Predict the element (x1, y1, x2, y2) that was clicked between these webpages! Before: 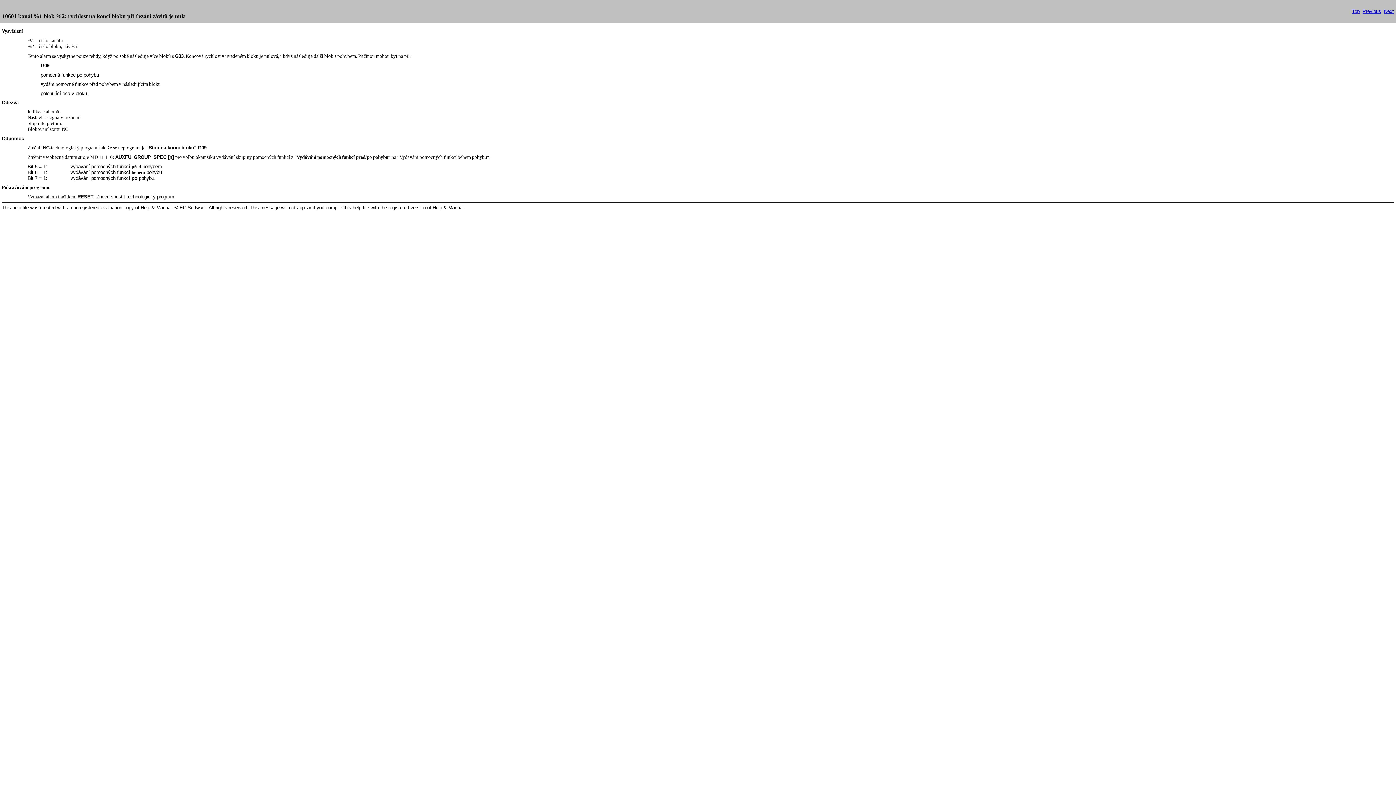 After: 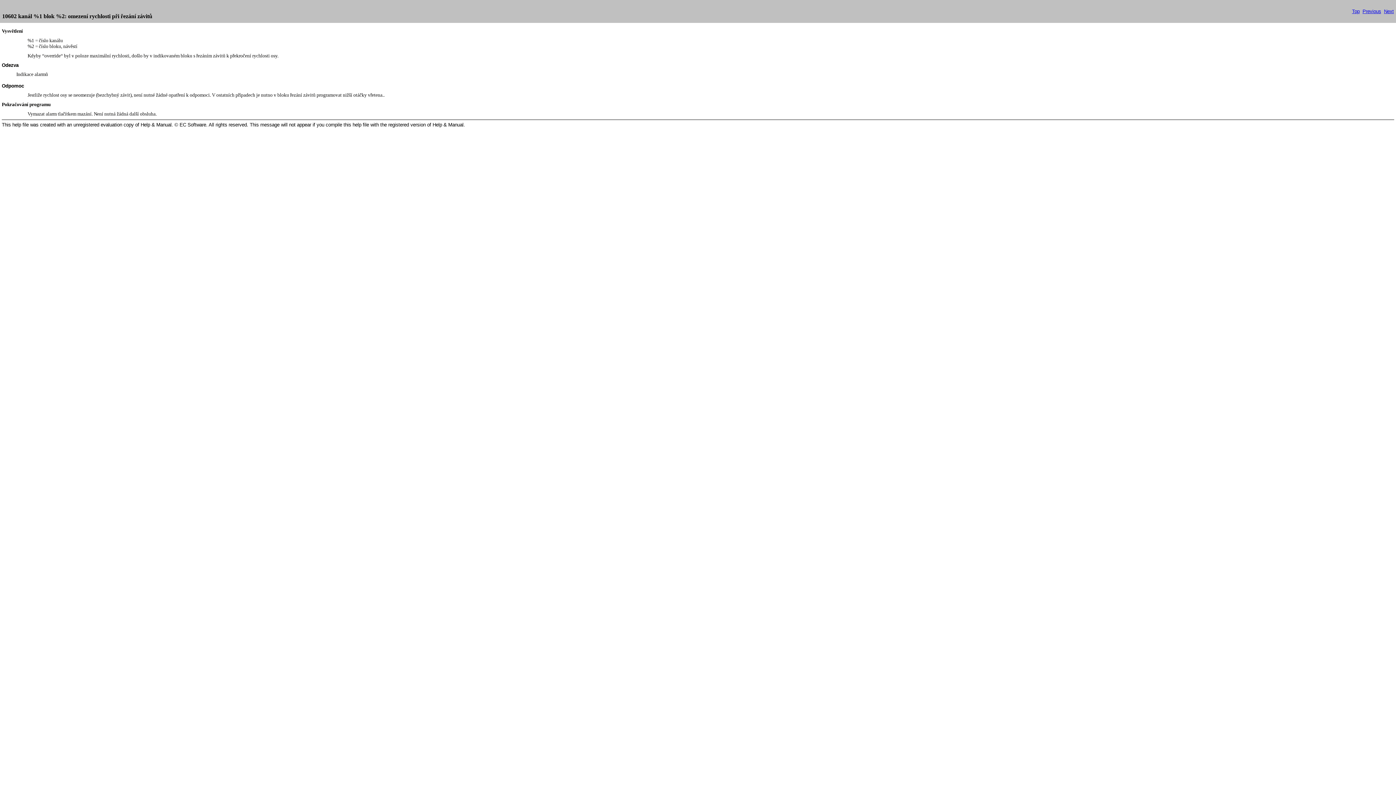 Action: bbox: (1384, 8, 1394, 14) label: Next